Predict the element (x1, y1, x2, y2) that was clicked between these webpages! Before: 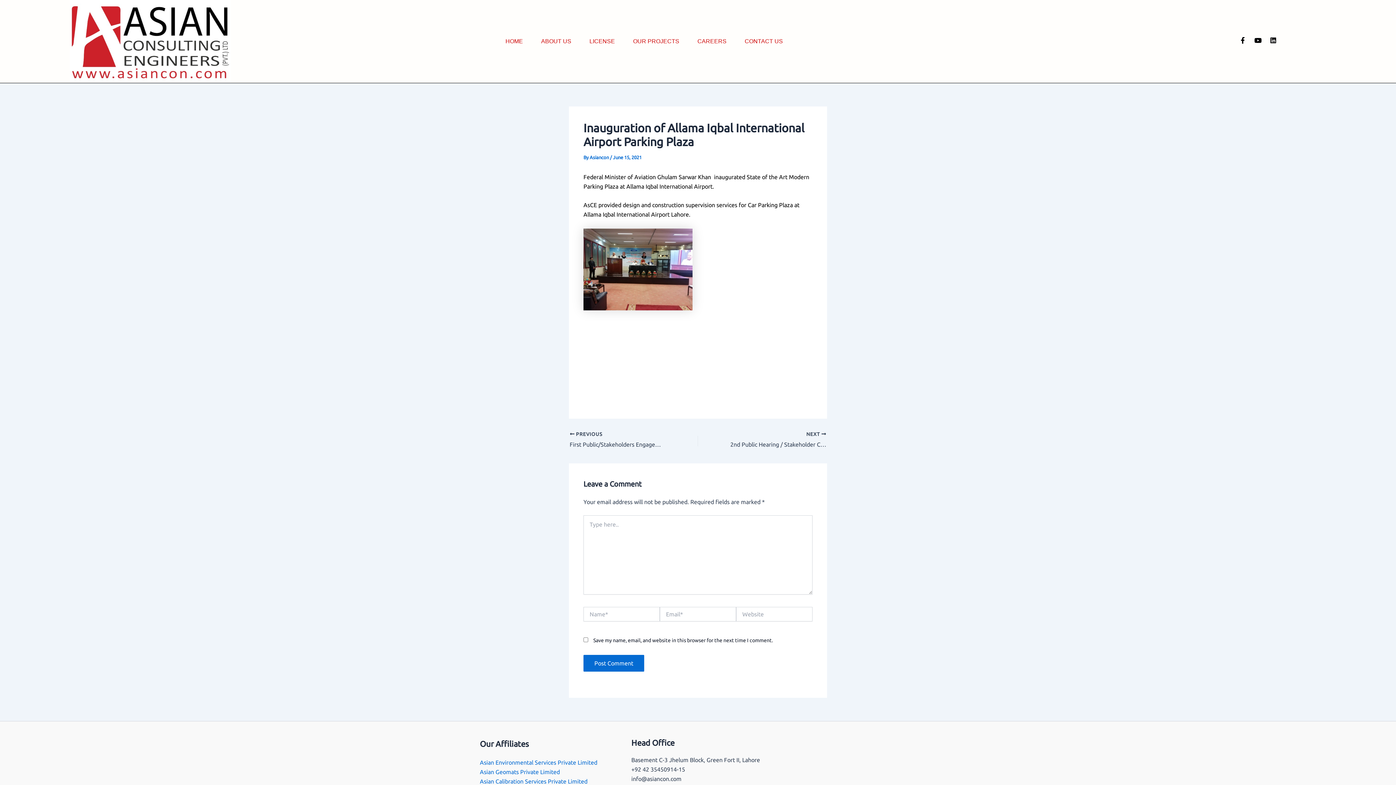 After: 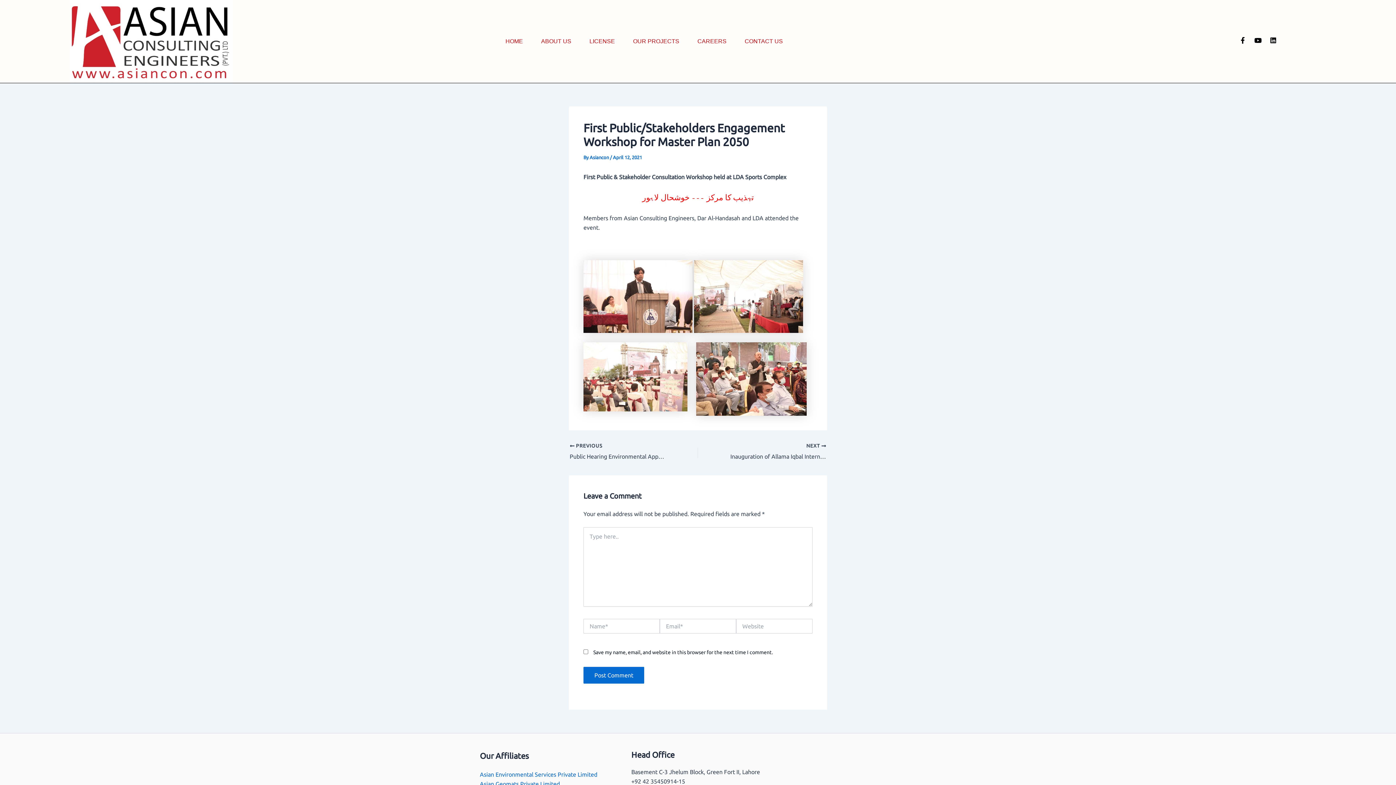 Action: label:  PREVIOUS

First Public/Stakeholders Engagement Workshop for Master Plan 2050 bbox: (569, 431, 673, 449)